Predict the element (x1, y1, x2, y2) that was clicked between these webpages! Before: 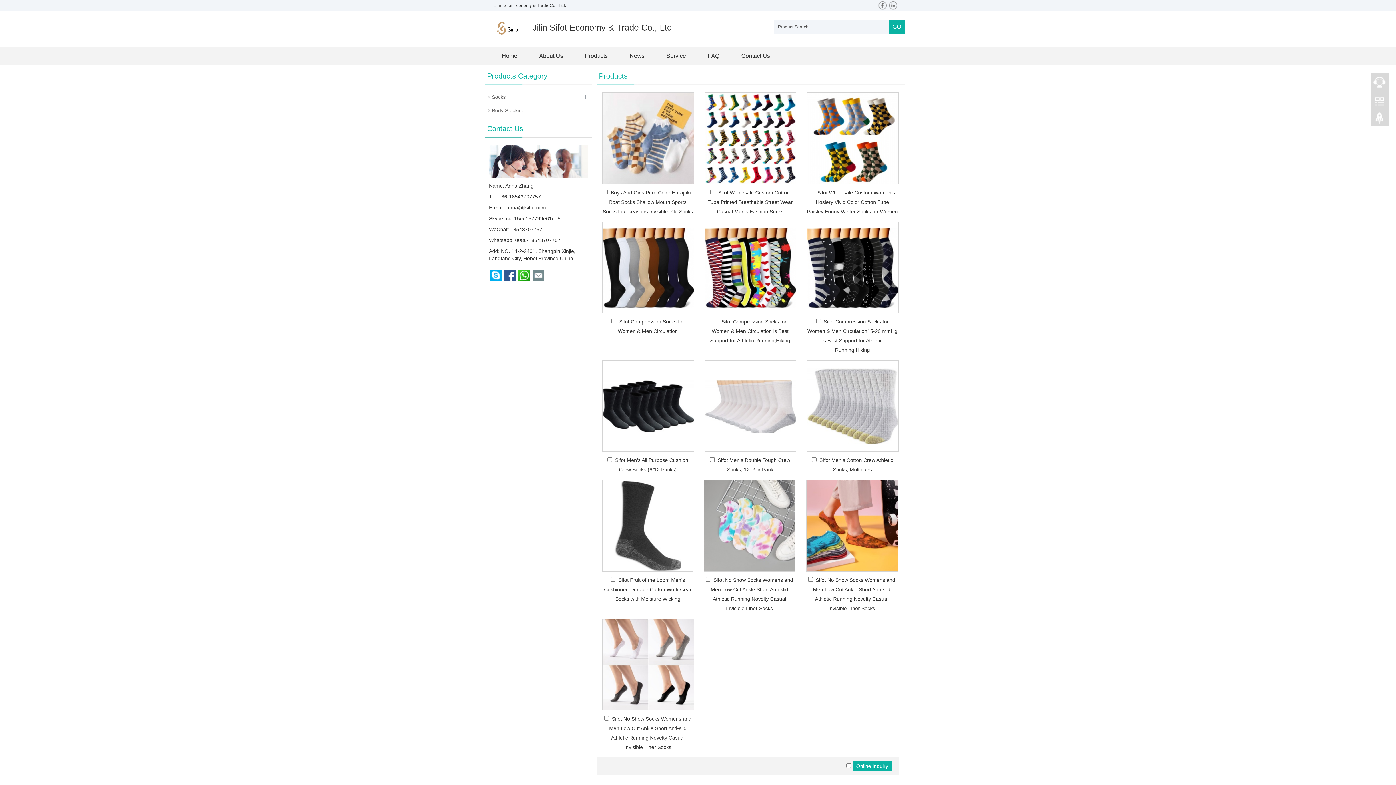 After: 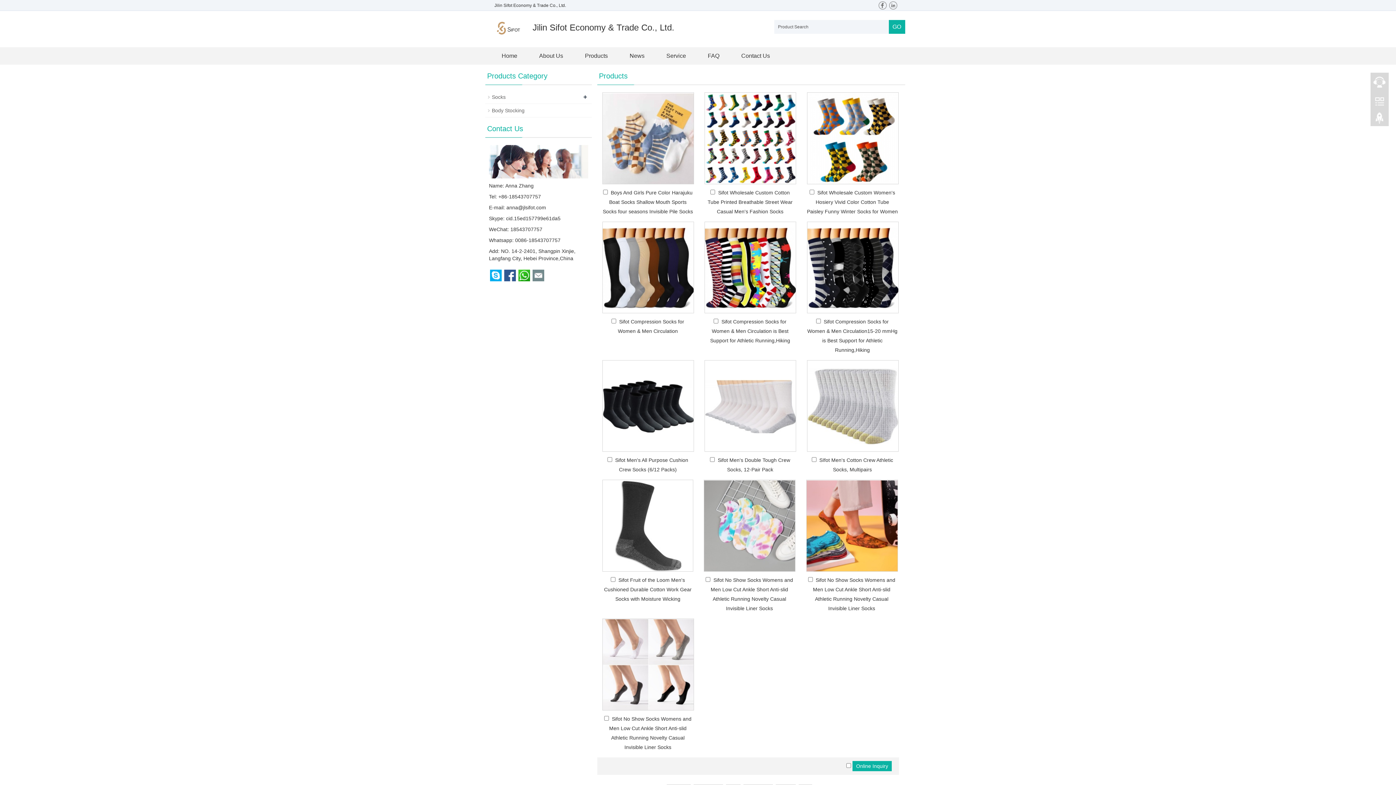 Action: bbox: (517, 272, 530, 277)